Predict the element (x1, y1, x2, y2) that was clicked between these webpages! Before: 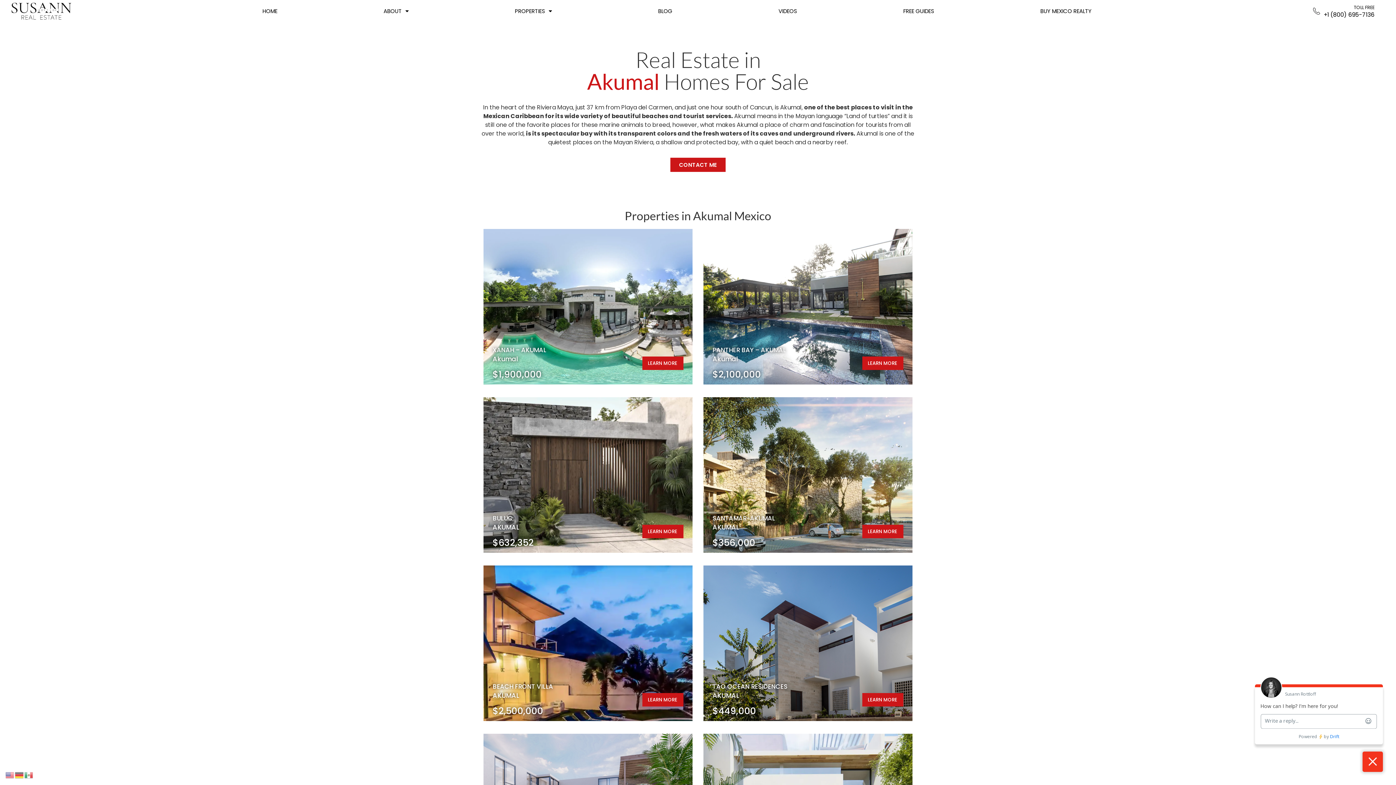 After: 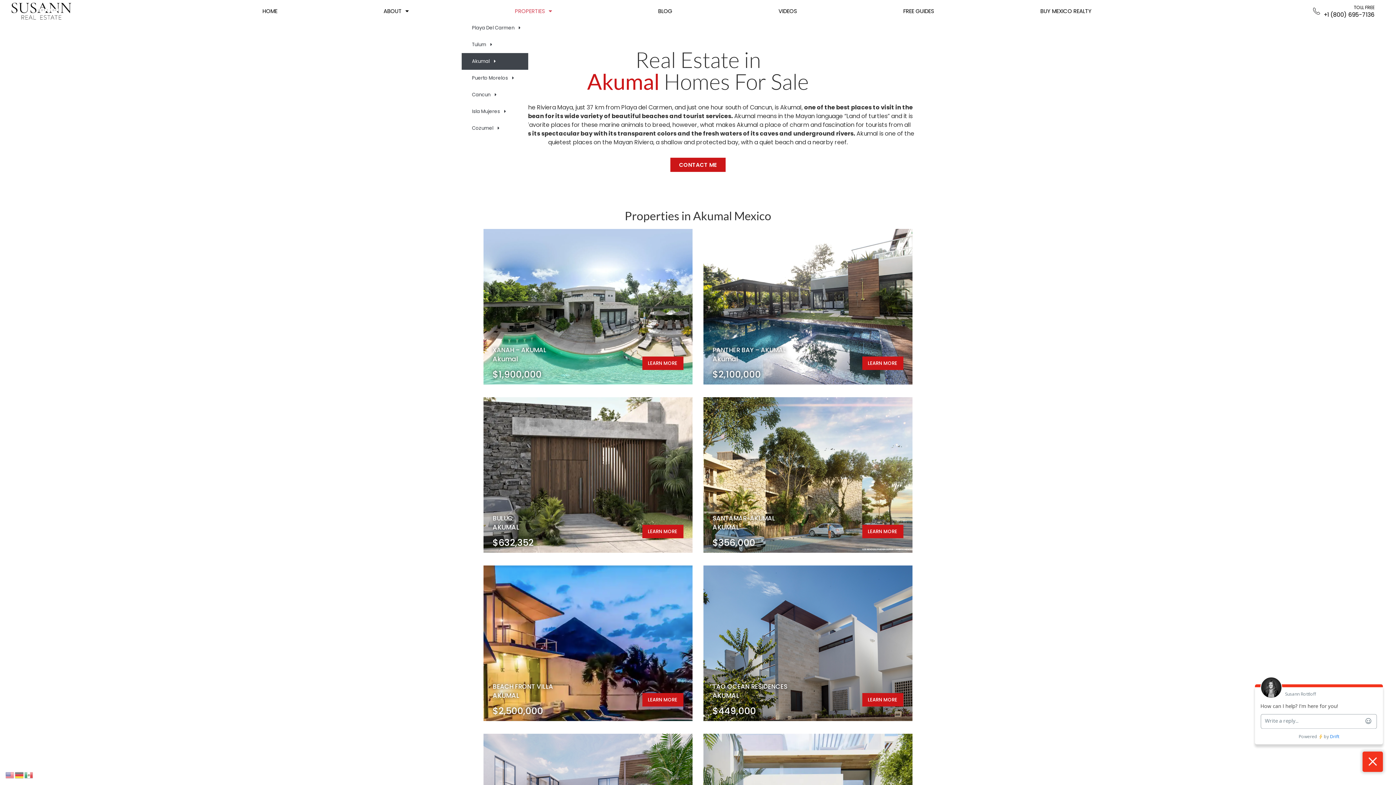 Action: bbox: (461, 2, 605, 19) label: PROPERTIES